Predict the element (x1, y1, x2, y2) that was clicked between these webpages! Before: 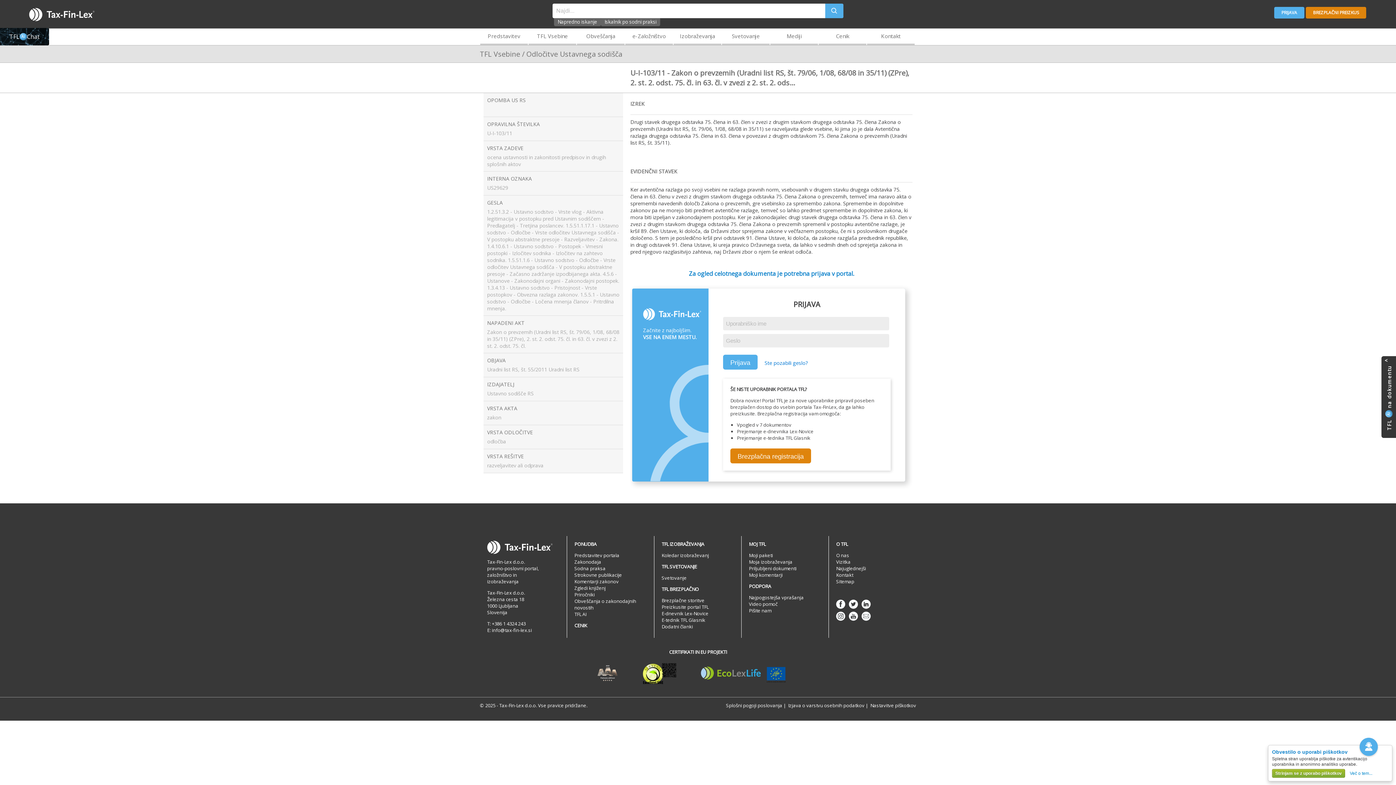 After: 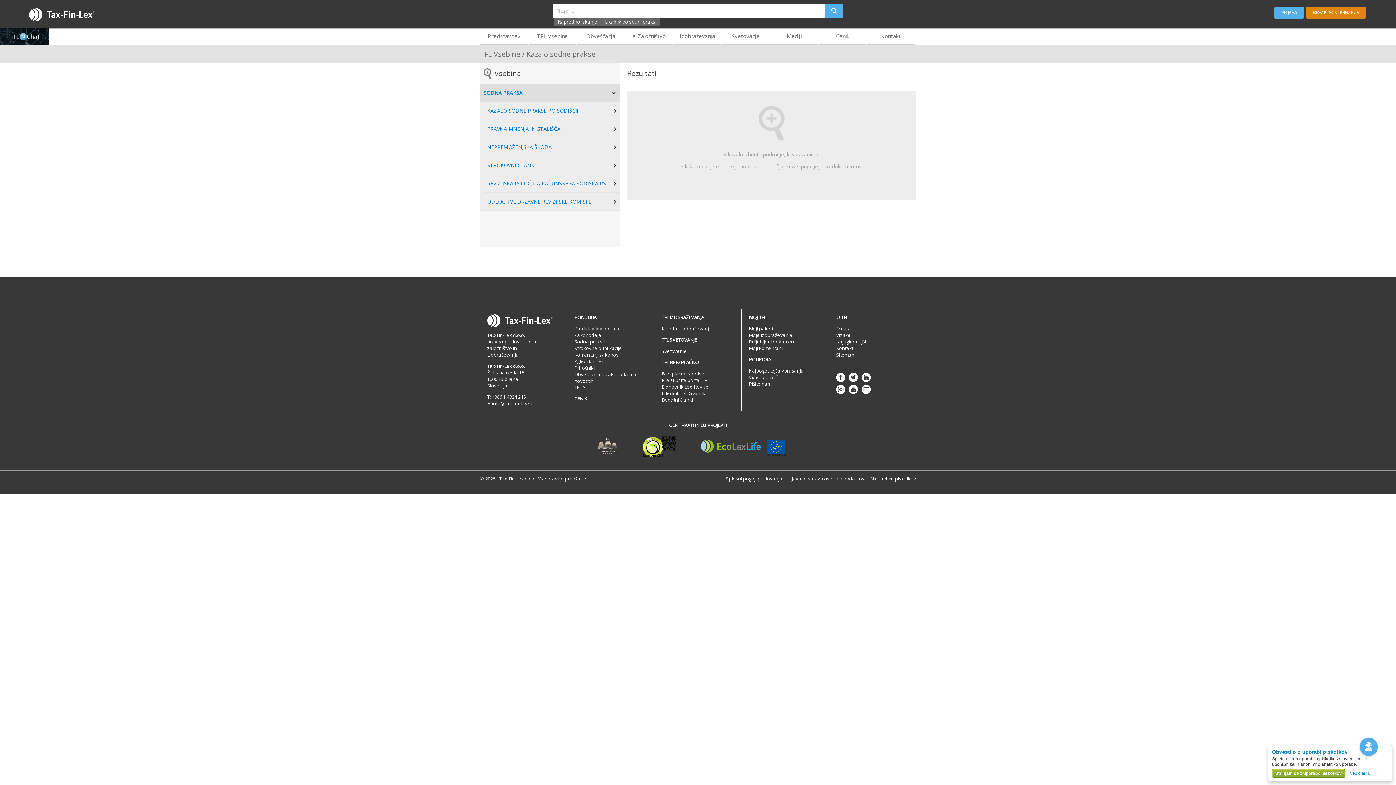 Action: label: Sodna praksa bbox: (574, 565, 605, 572)